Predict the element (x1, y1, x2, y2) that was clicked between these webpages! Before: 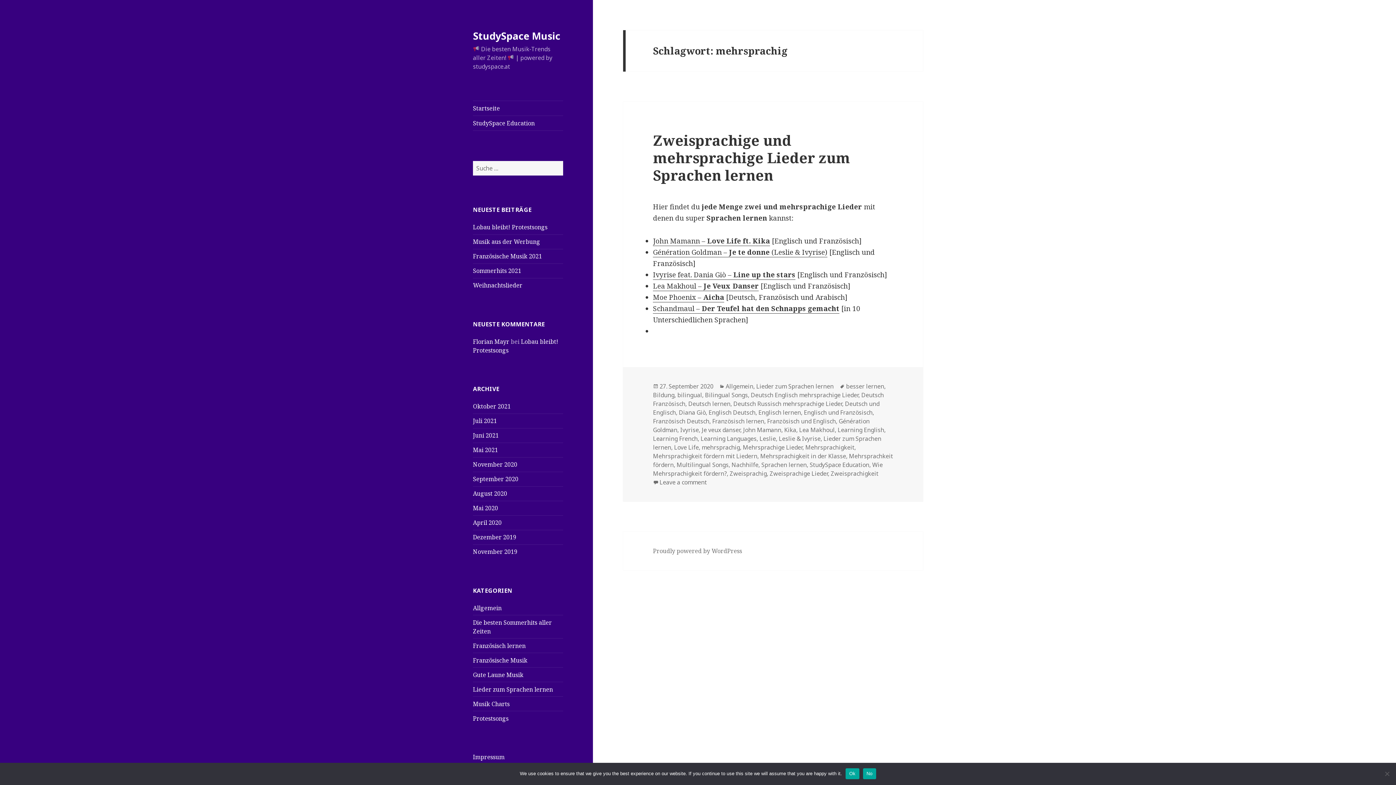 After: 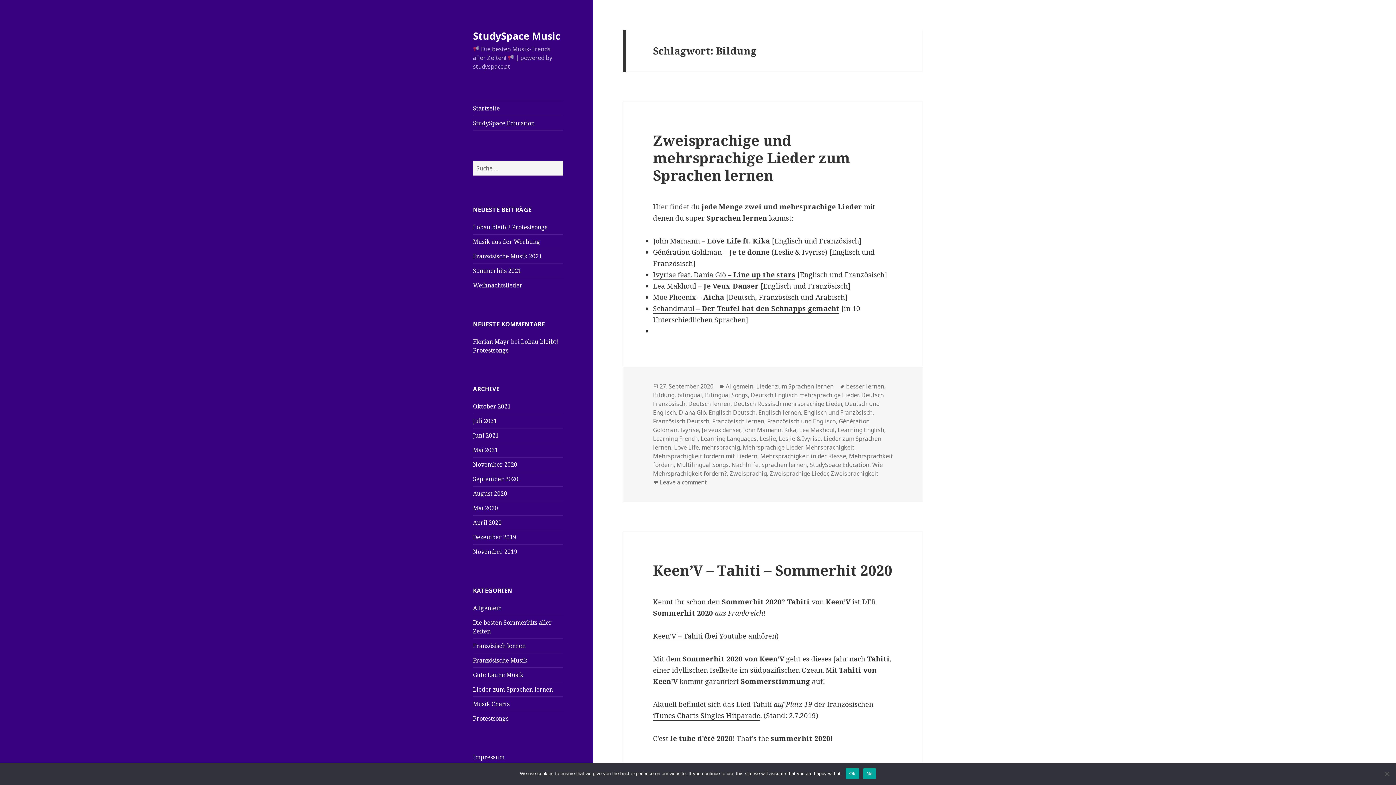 Action: bbox: (653, 391, 674, 399) label: Bildung